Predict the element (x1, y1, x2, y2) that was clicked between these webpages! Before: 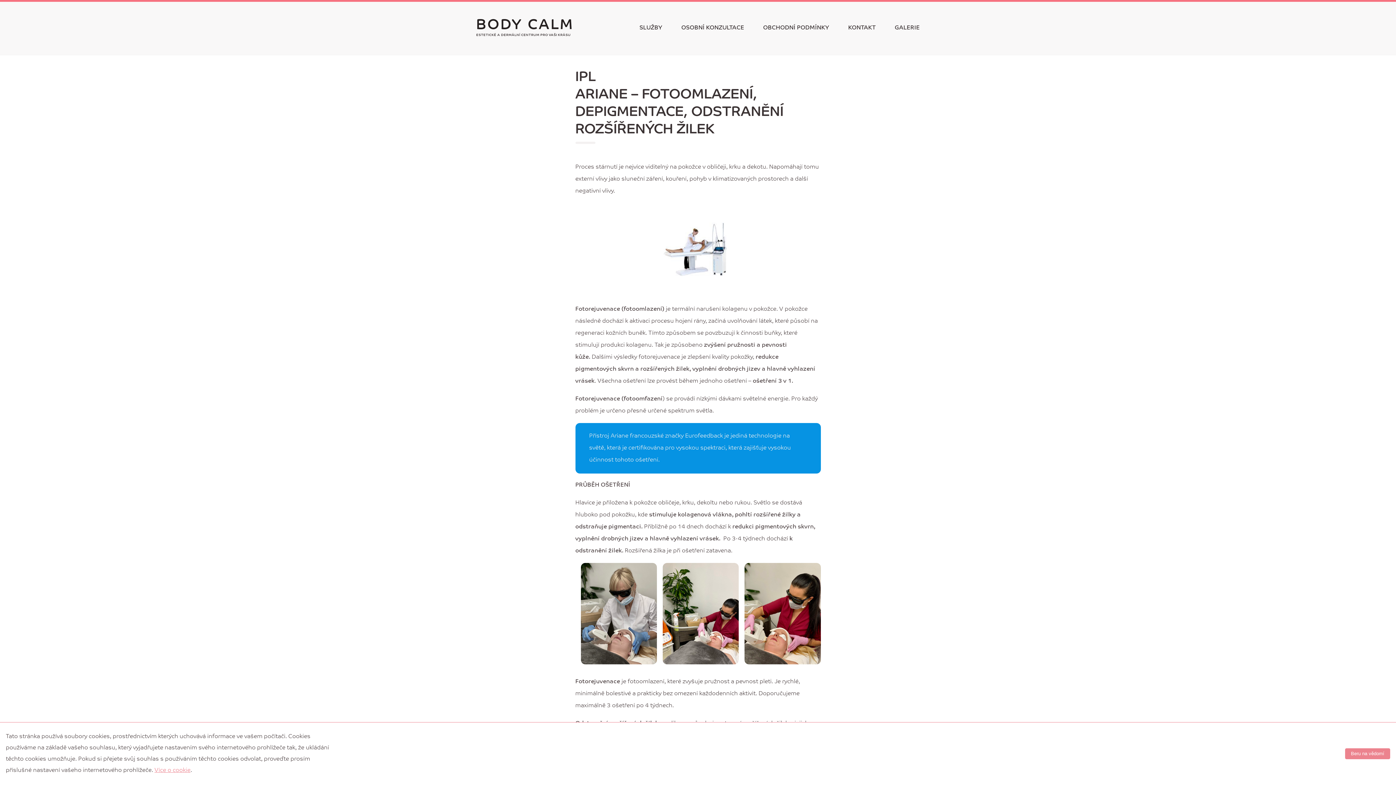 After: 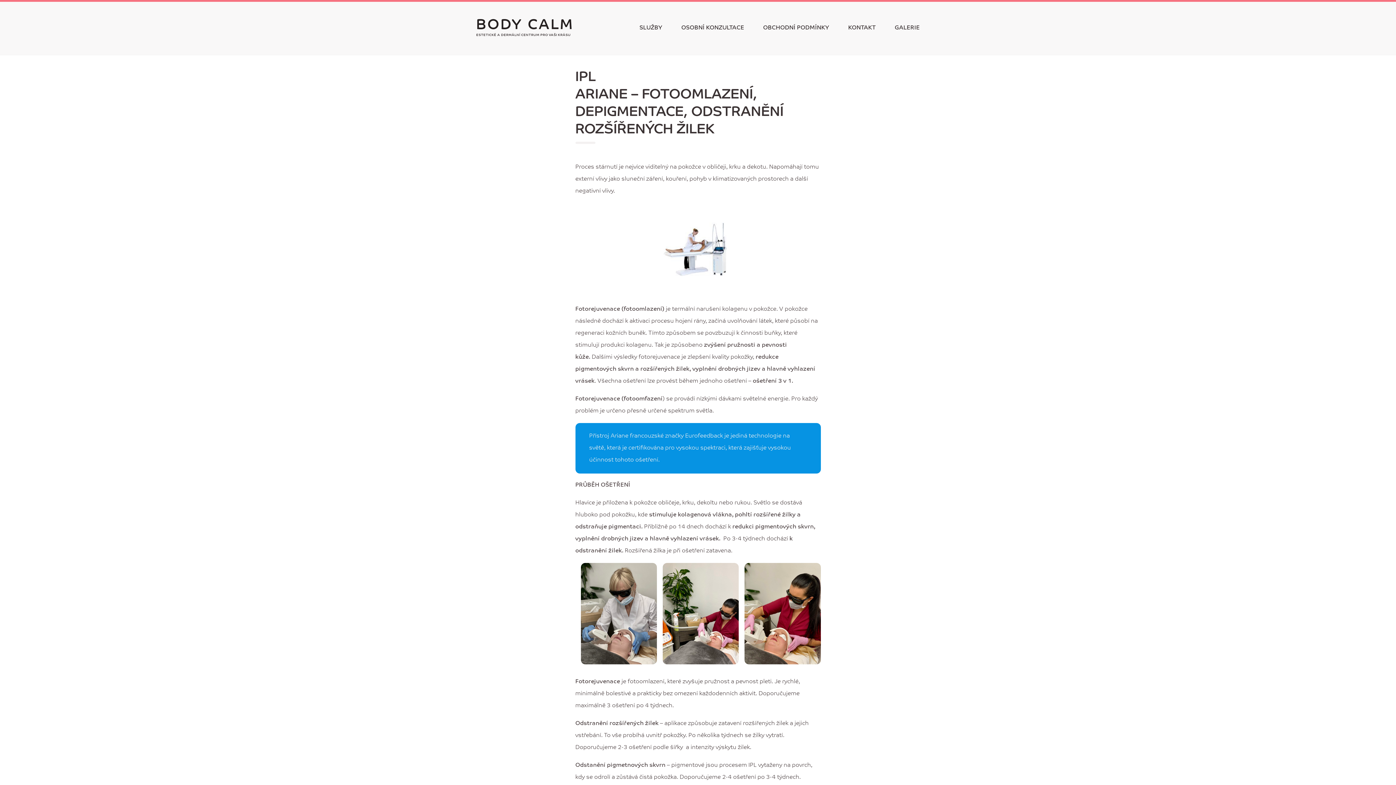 Action: bbox: (1345, 748, 1390, 759) label: Beru na vědomí